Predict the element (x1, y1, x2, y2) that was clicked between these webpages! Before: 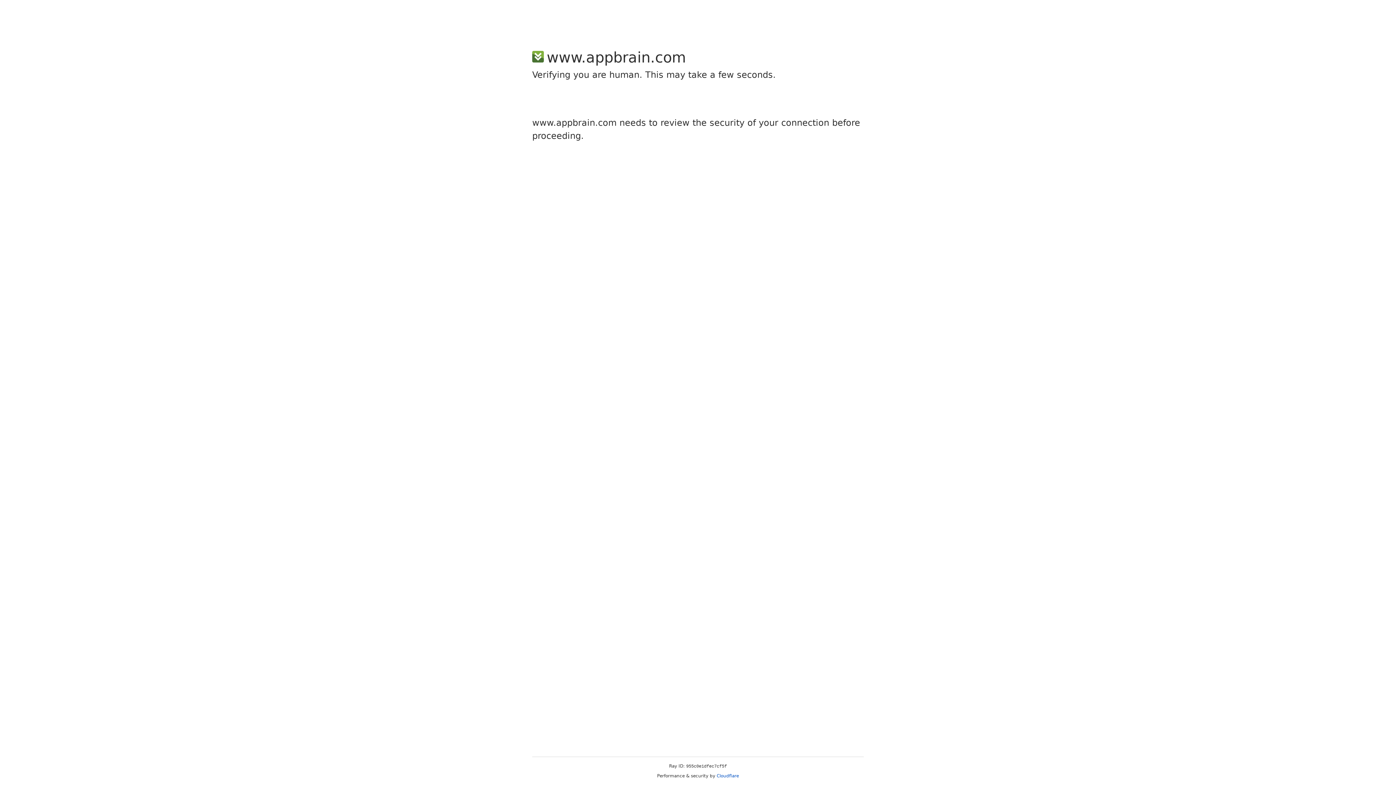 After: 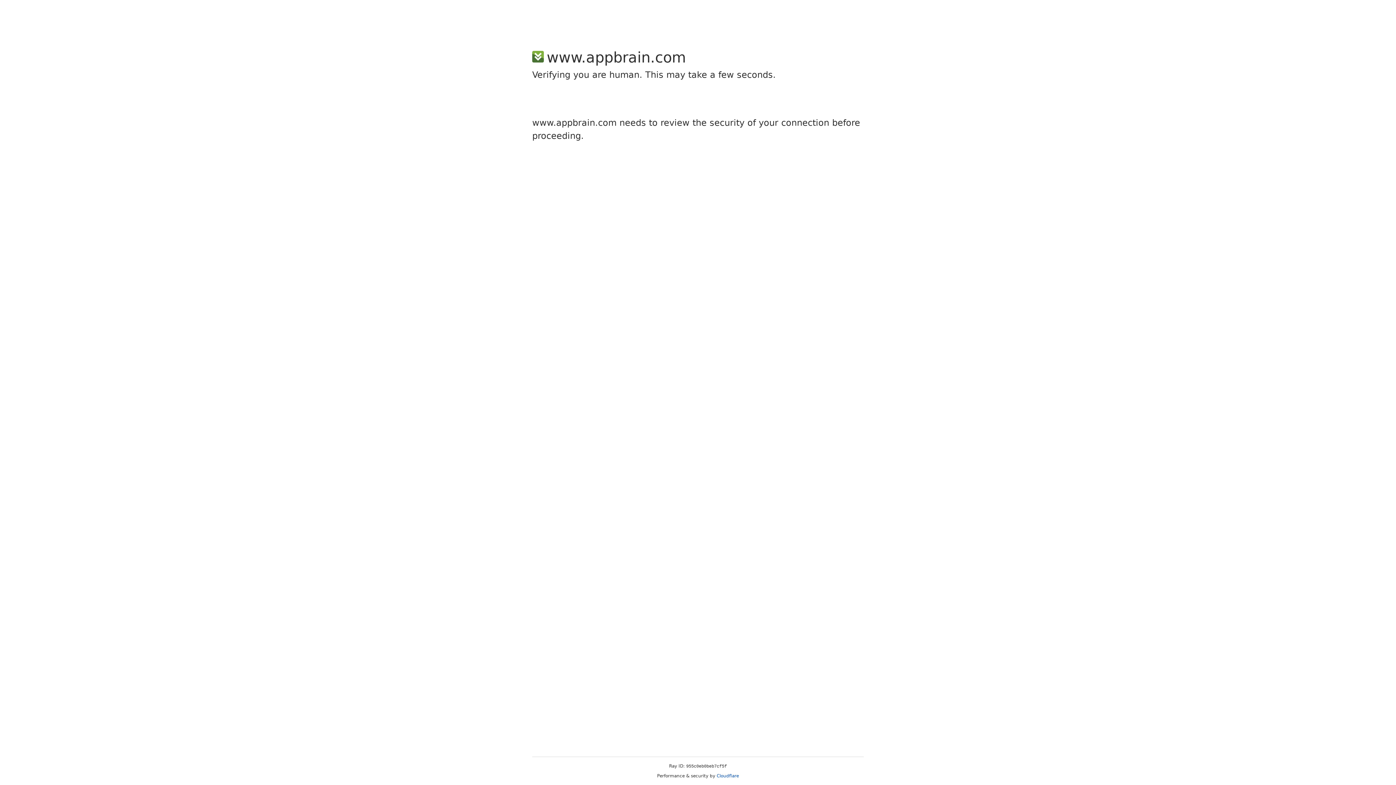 Action: bbox: (716, 773, 739, 778) label: Cloudflare